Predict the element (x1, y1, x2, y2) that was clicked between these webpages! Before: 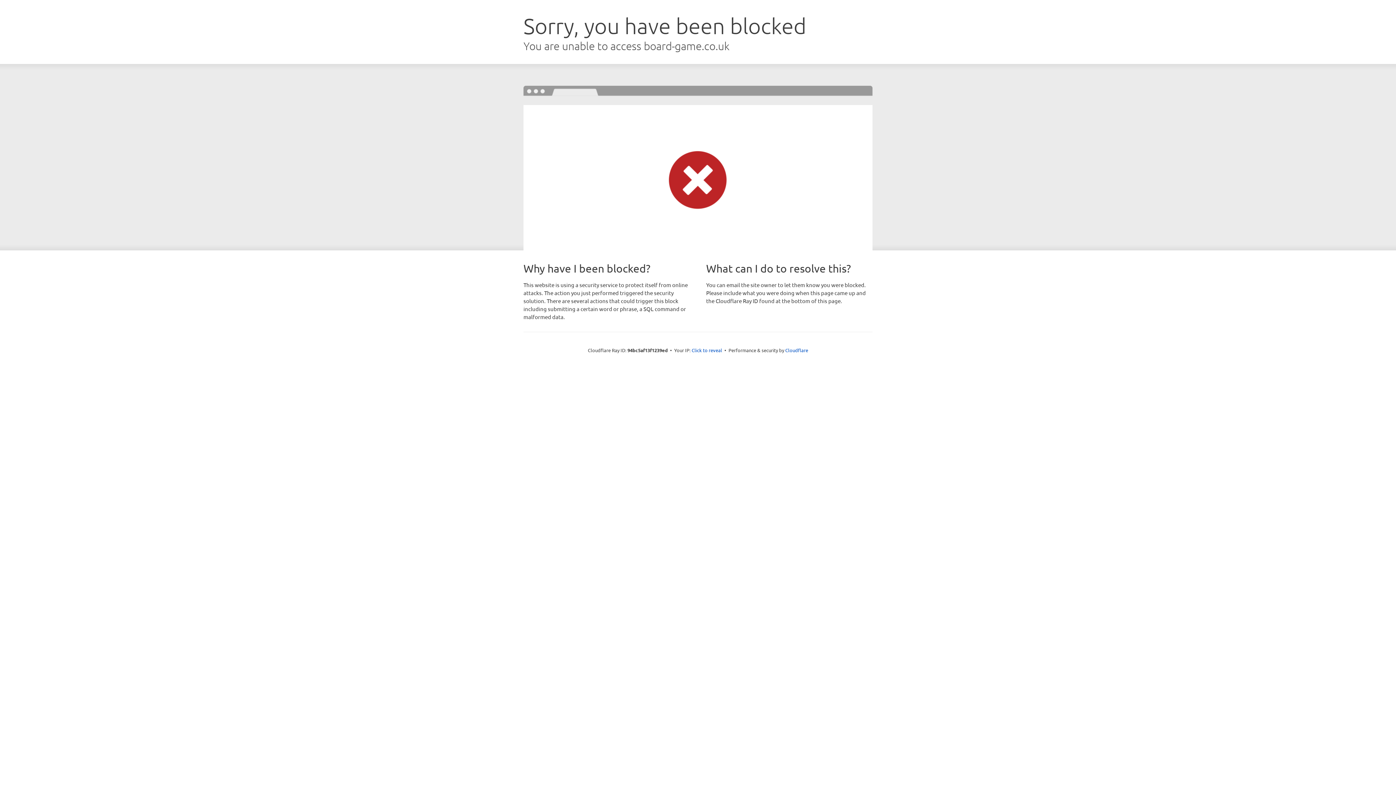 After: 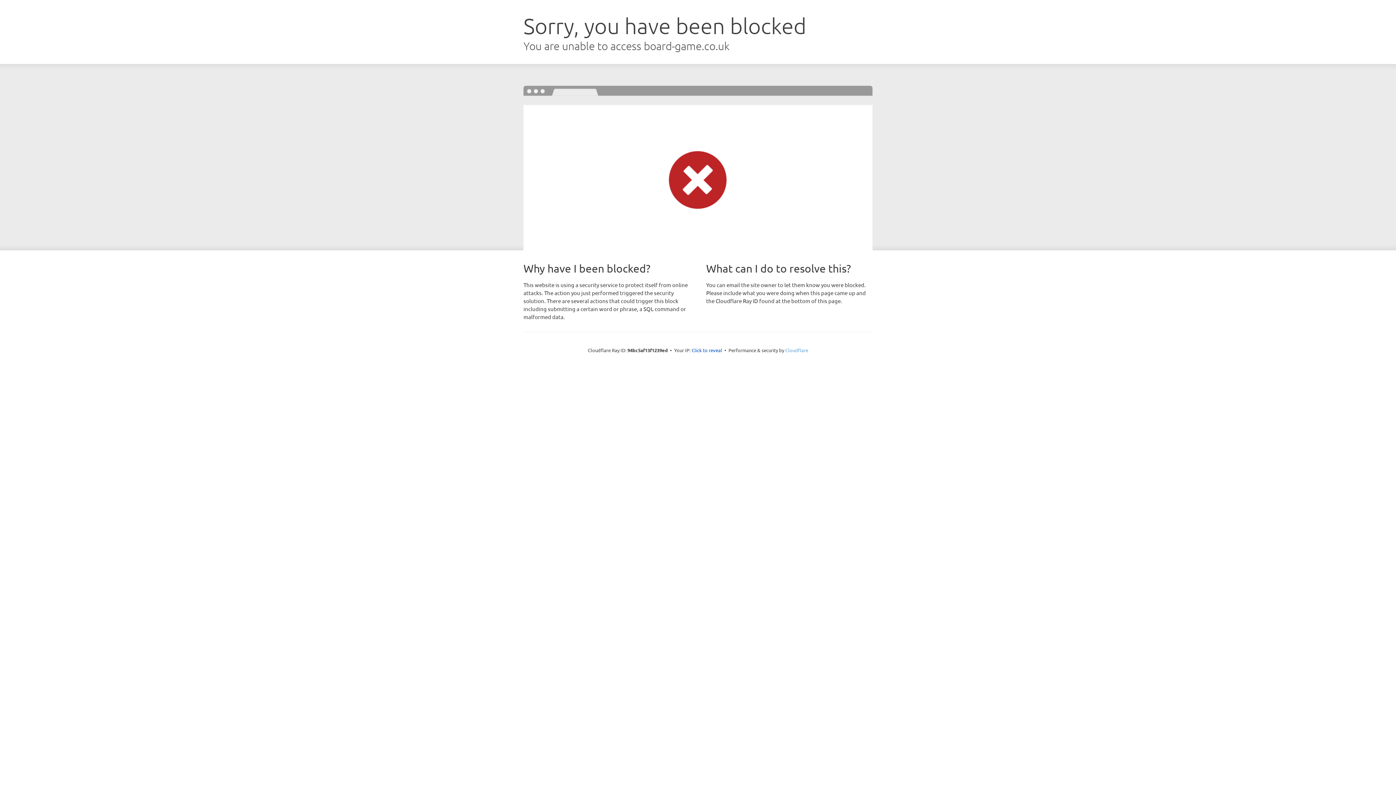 Action: bbox: (785, 347, 808, 353) label: Cloudflare